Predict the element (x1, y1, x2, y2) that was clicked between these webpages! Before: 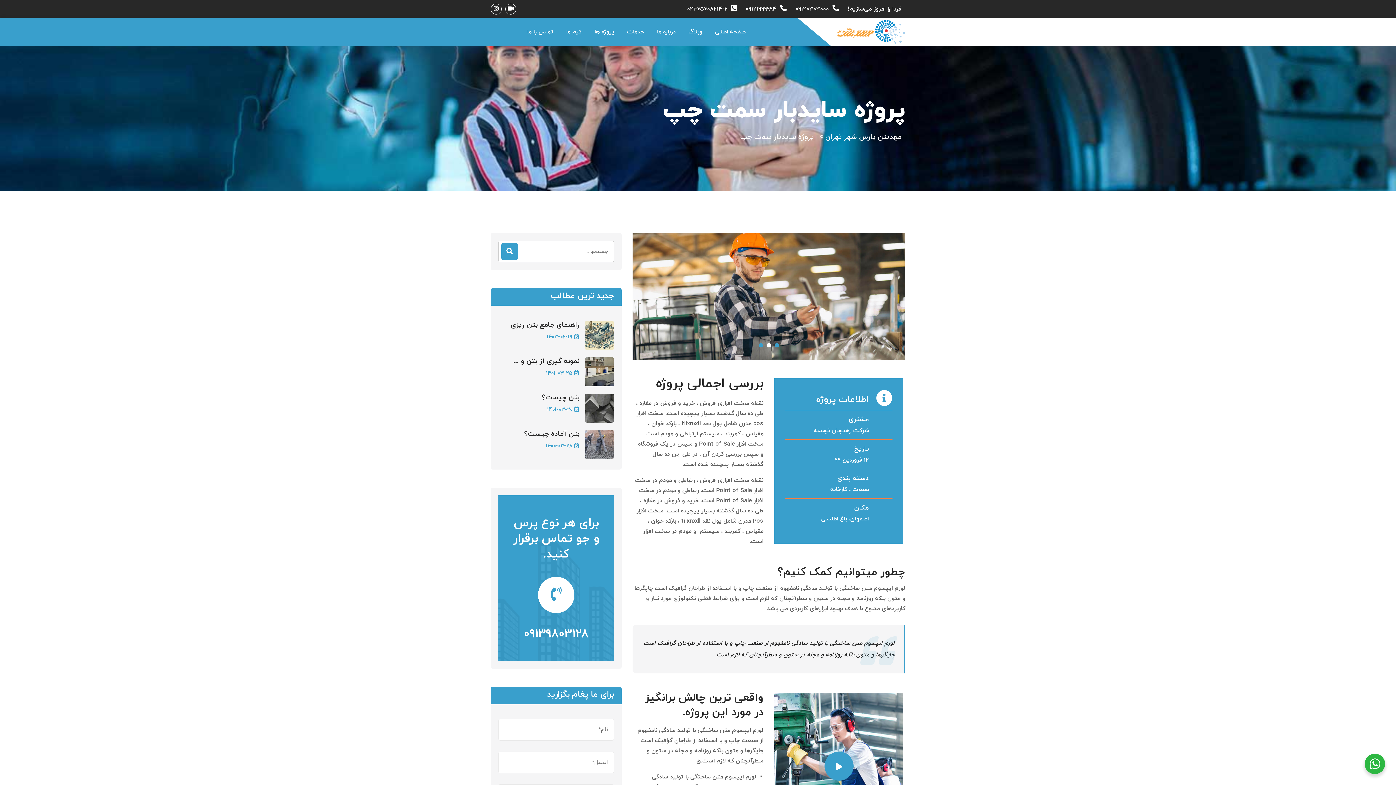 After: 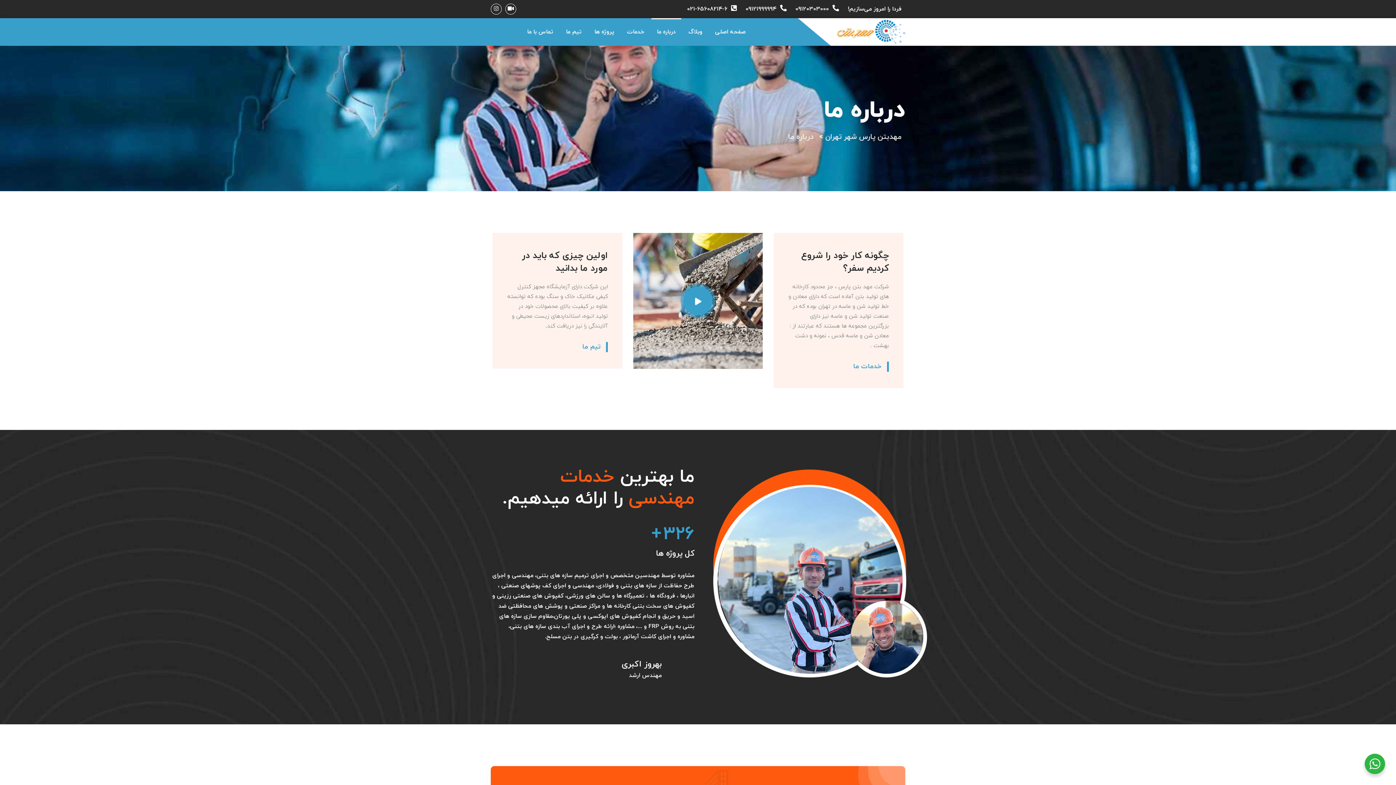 Action: label: درباره ما bbox: (651, 18, 681, 45)